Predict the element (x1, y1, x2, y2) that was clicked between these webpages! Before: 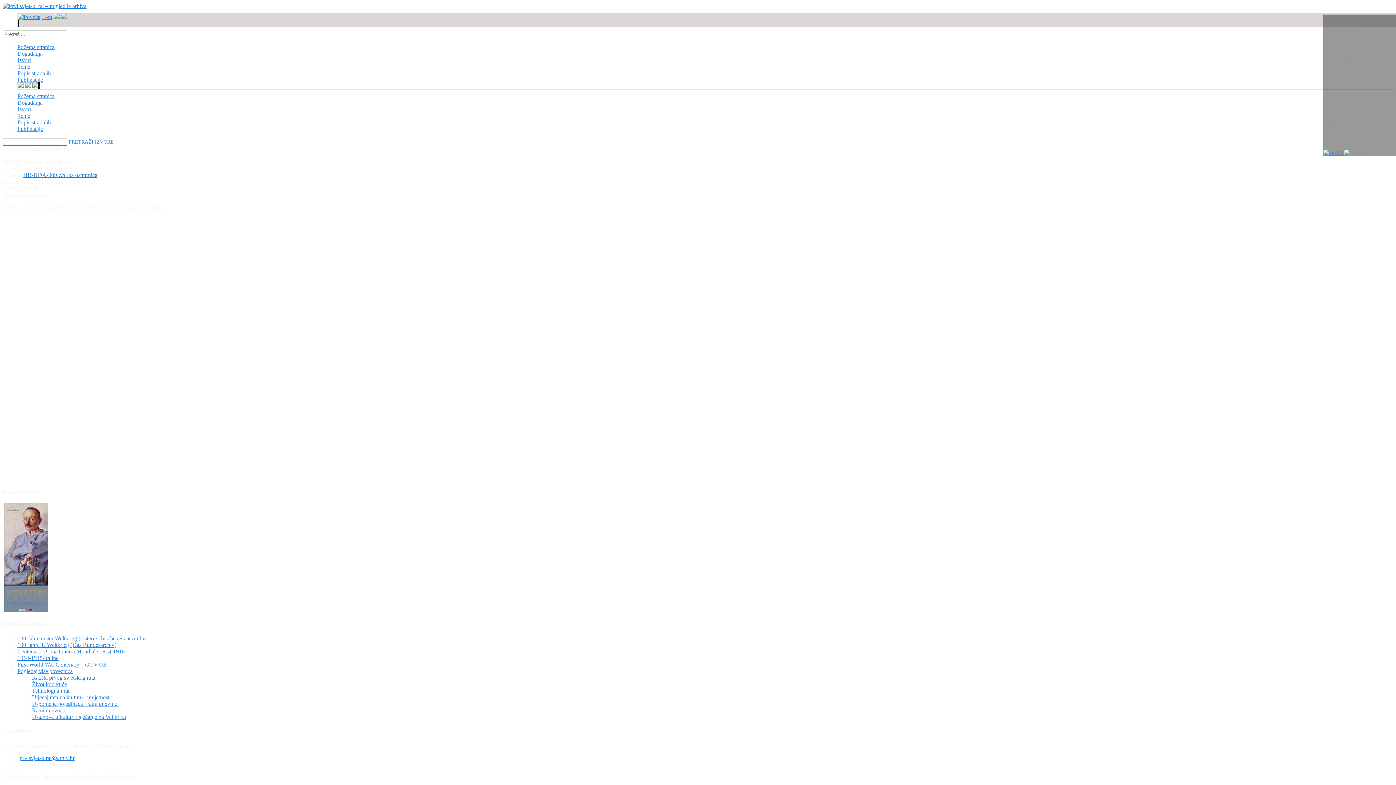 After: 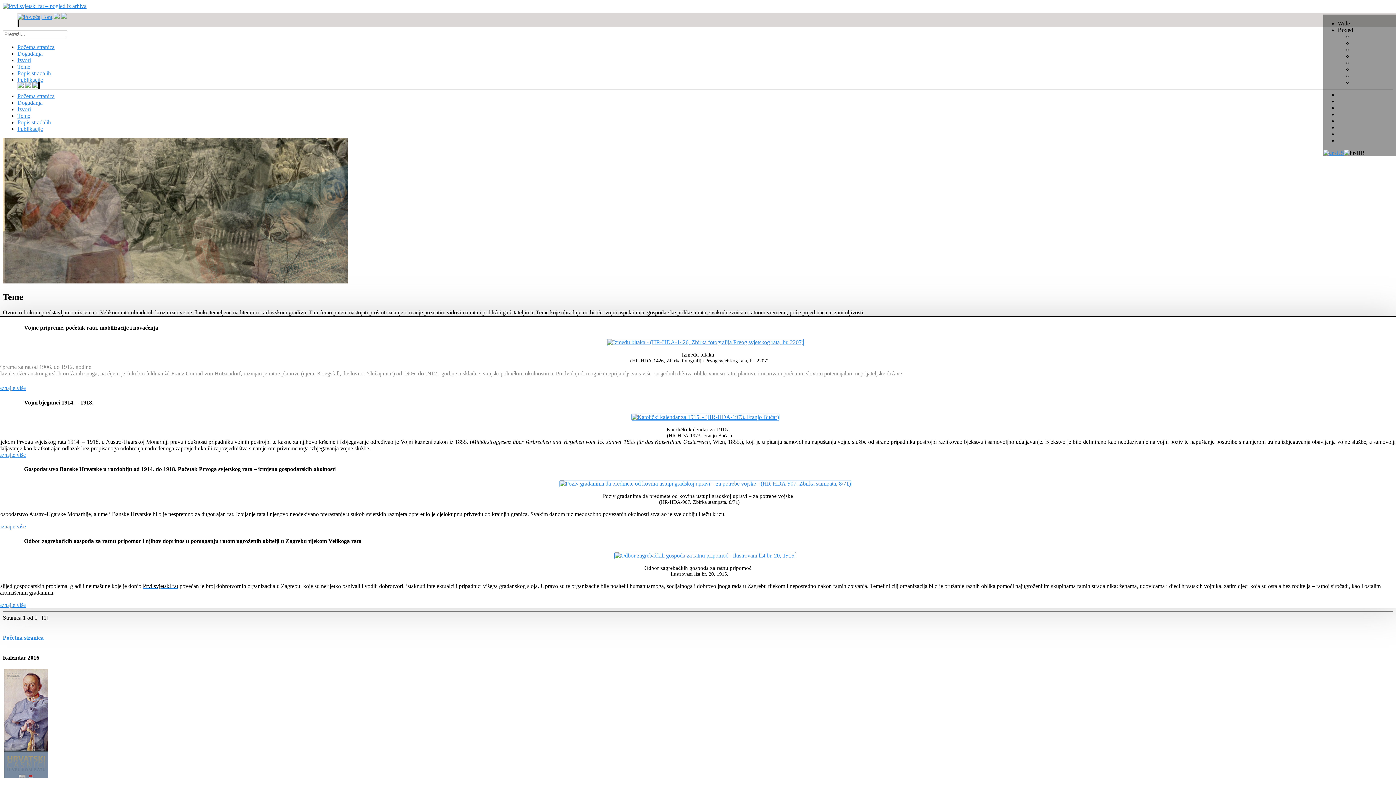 Action: bbox: (17, 112, 30, 118) label: Teme